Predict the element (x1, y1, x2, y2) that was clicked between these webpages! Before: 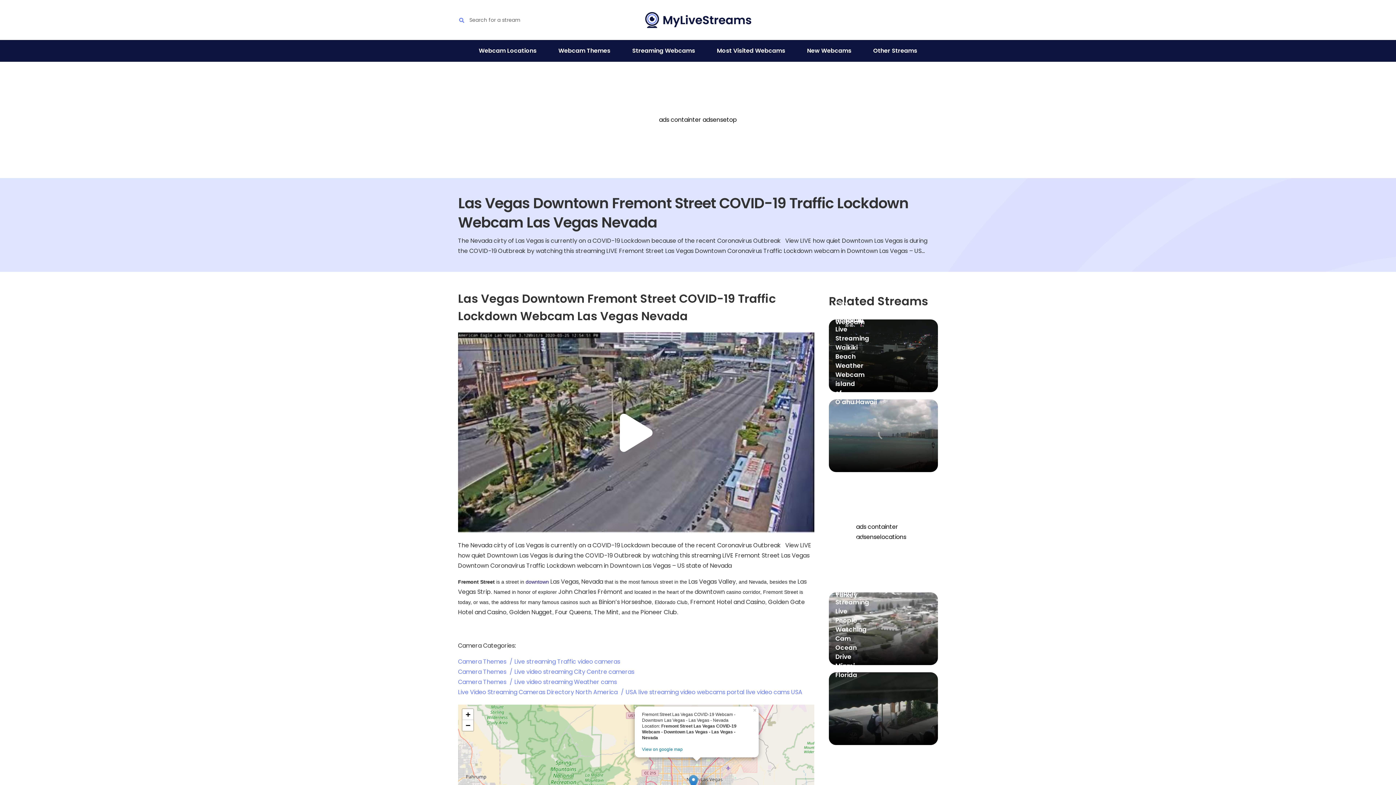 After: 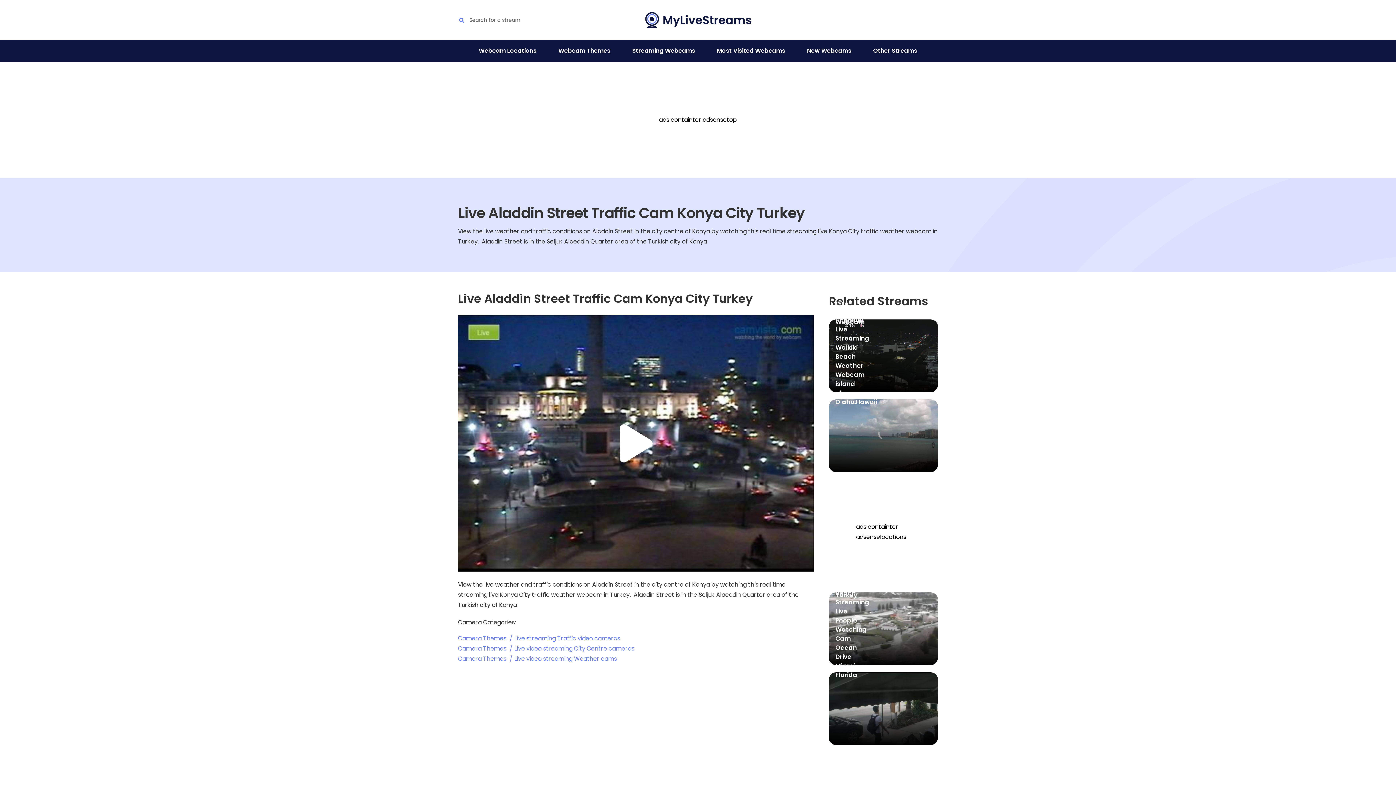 Action: bbox: (458, 668, 506, 676) label: Camera Themes